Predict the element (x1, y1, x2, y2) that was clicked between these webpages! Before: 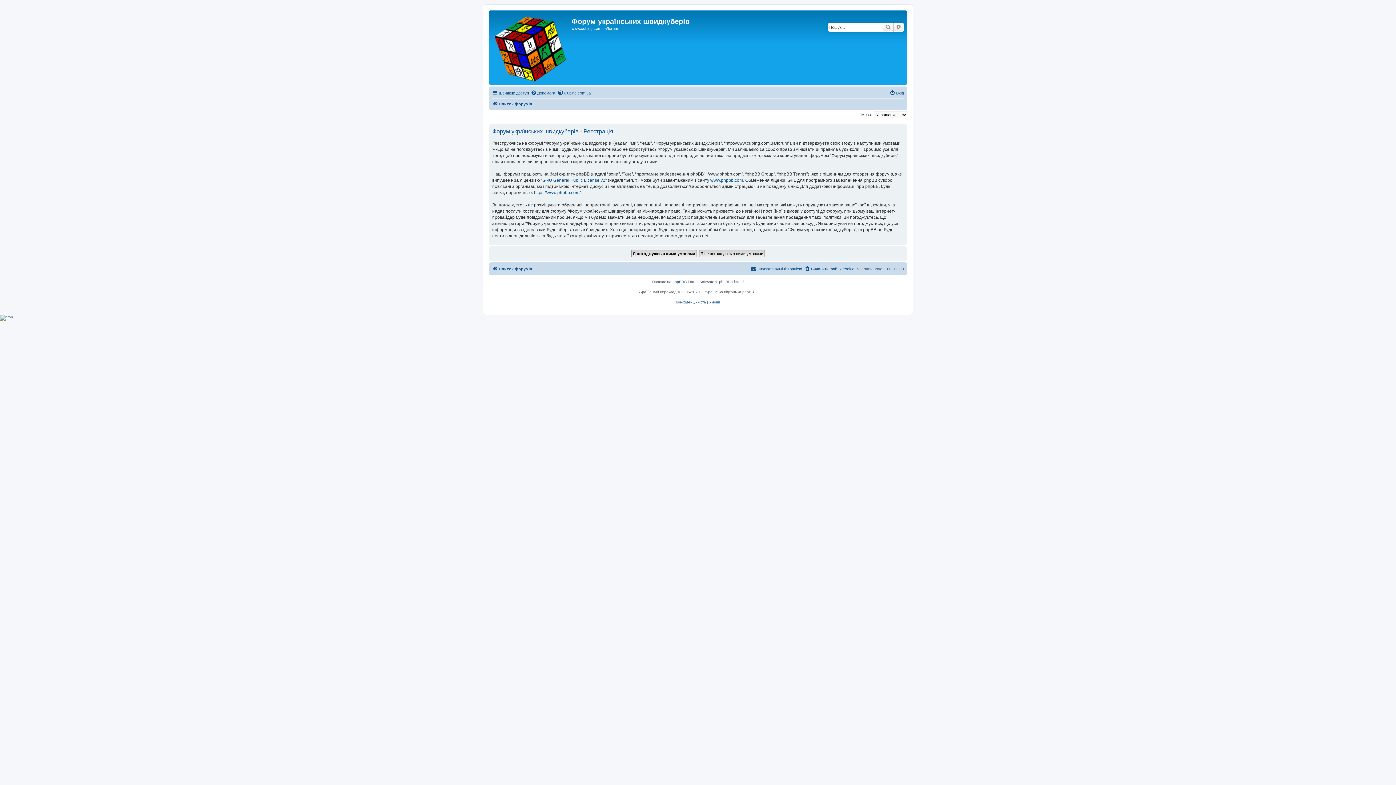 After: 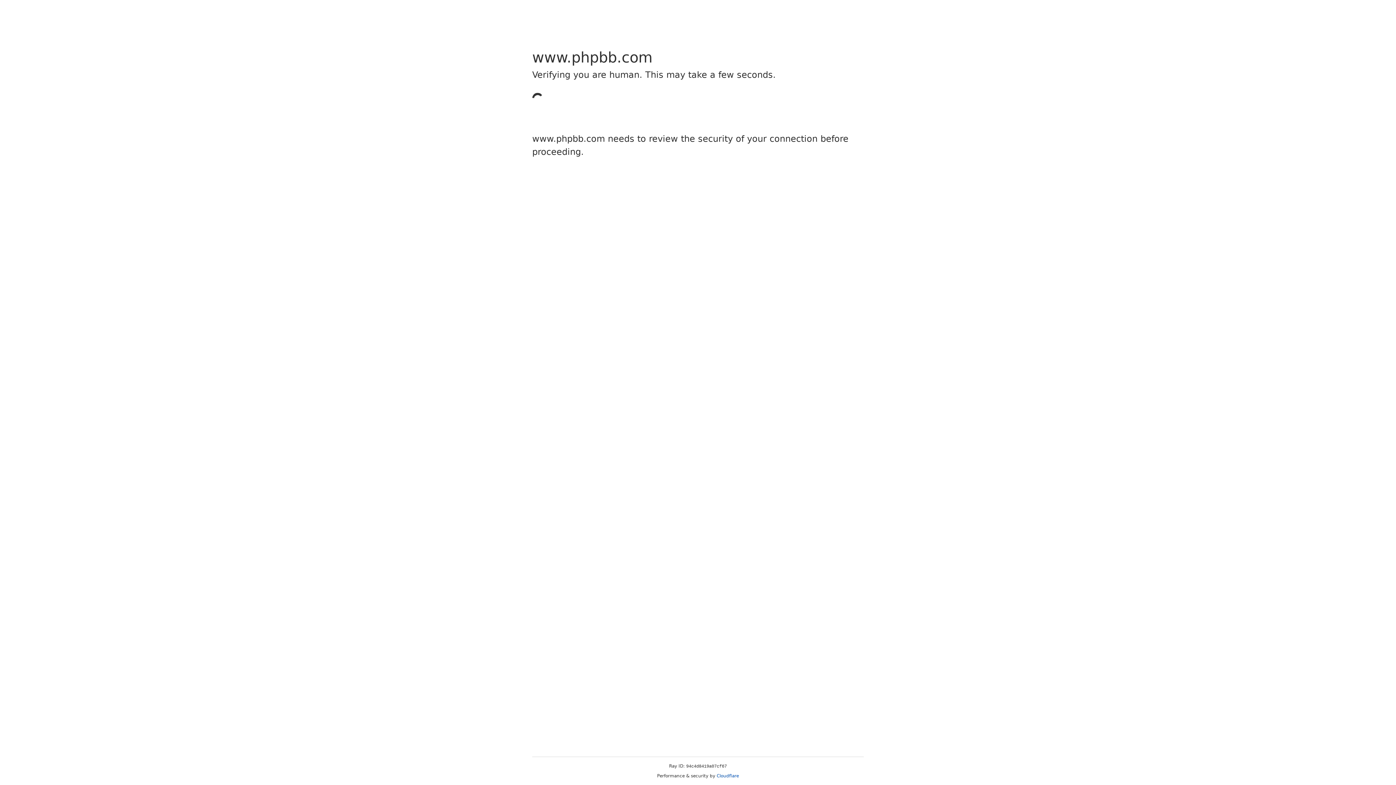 Action: bbox: (534, 189, 580, 195) label: https://www.phpbb.com/